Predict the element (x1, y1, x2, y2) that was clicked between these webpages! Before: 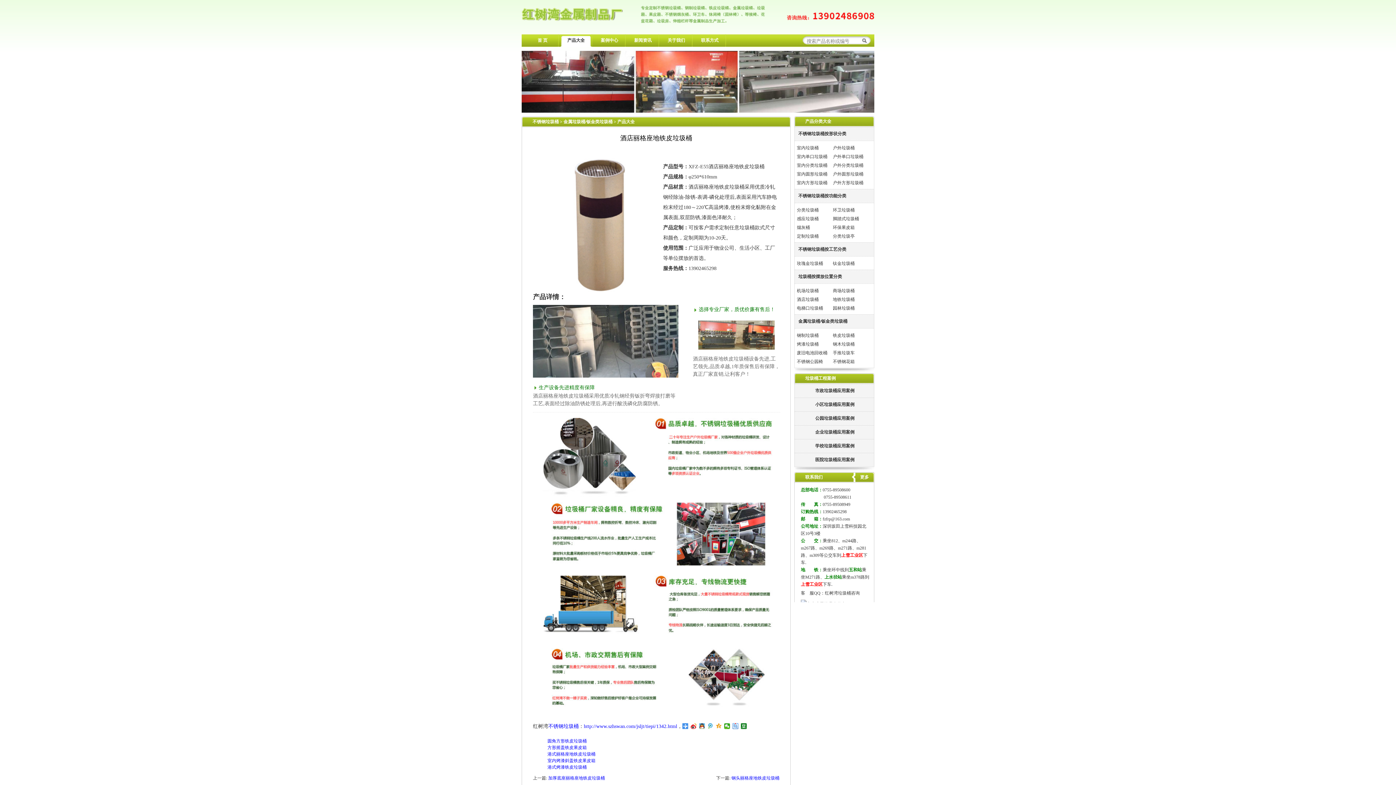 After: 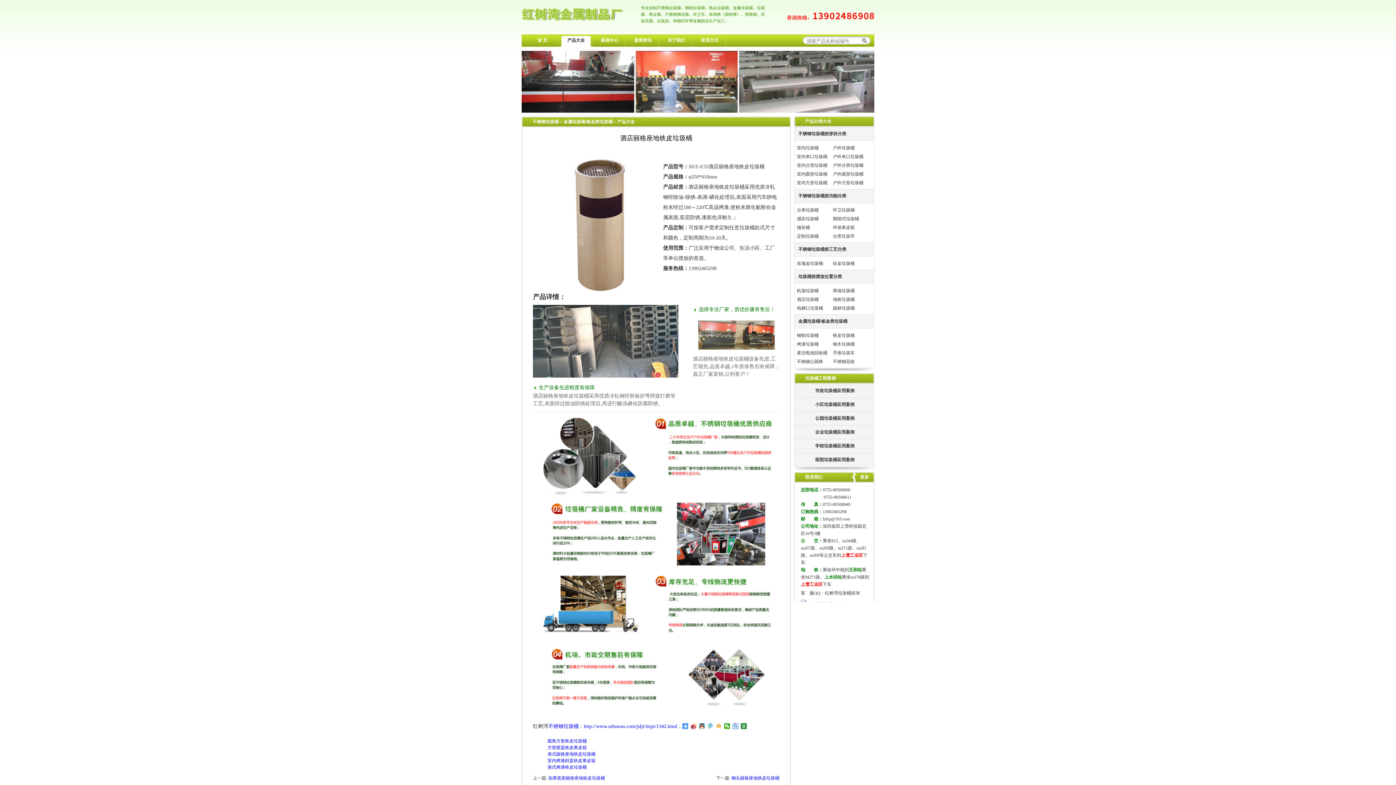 Action: label: http://www.szhswan.com/jsljt/tiepi/1342.html bbox: (584, 724, 677, 729)